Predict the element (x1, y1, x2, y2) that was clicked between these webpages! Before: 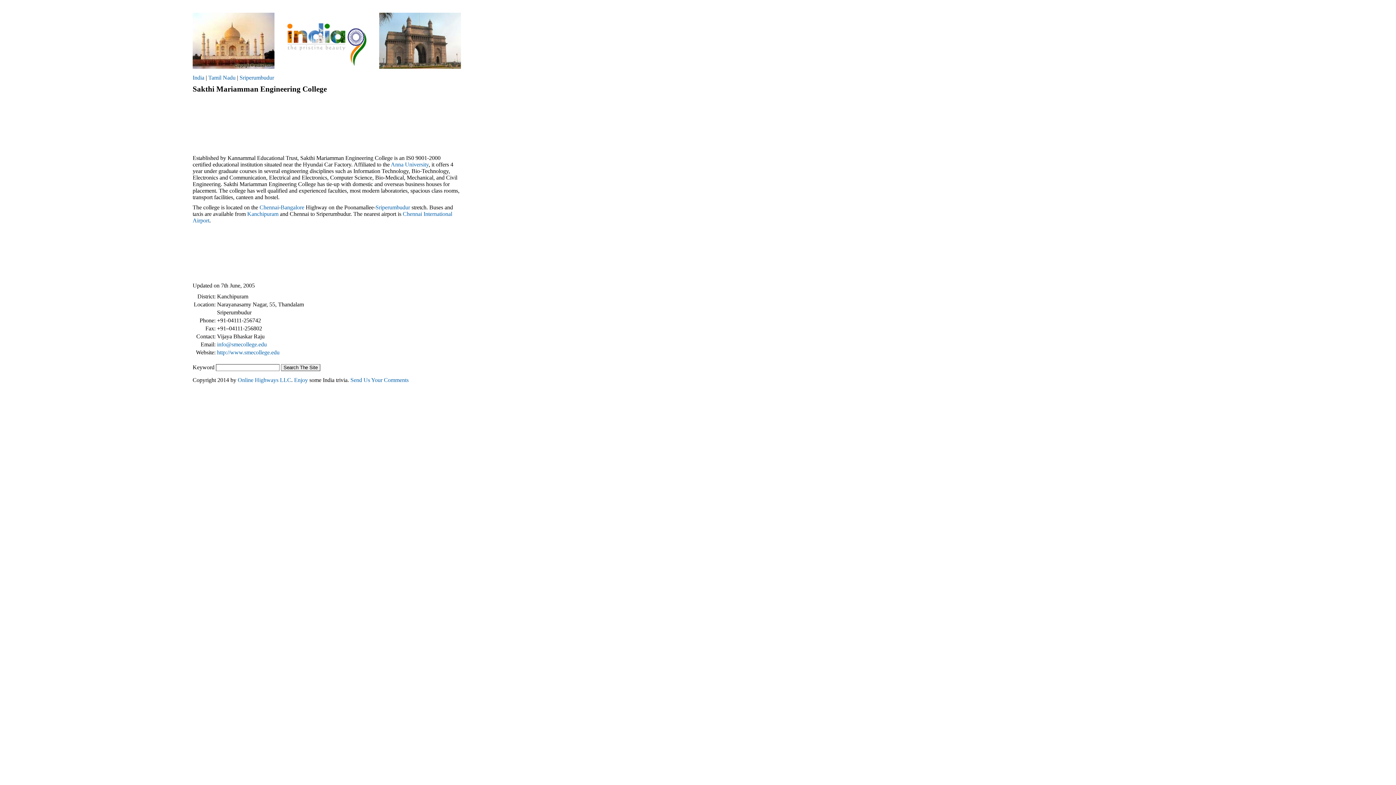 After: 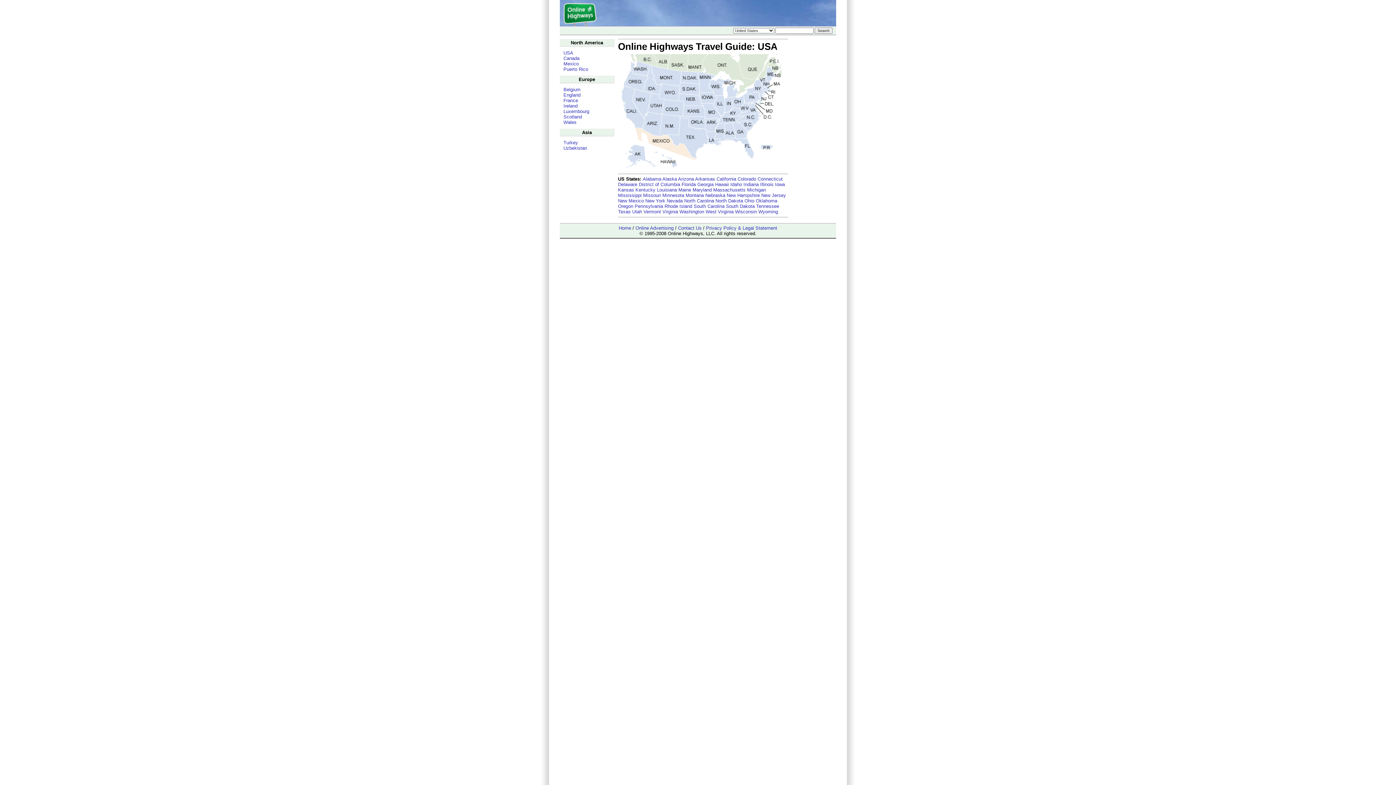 Action: label: Online Highways LLC bbox: (237, 376, 291, 383)